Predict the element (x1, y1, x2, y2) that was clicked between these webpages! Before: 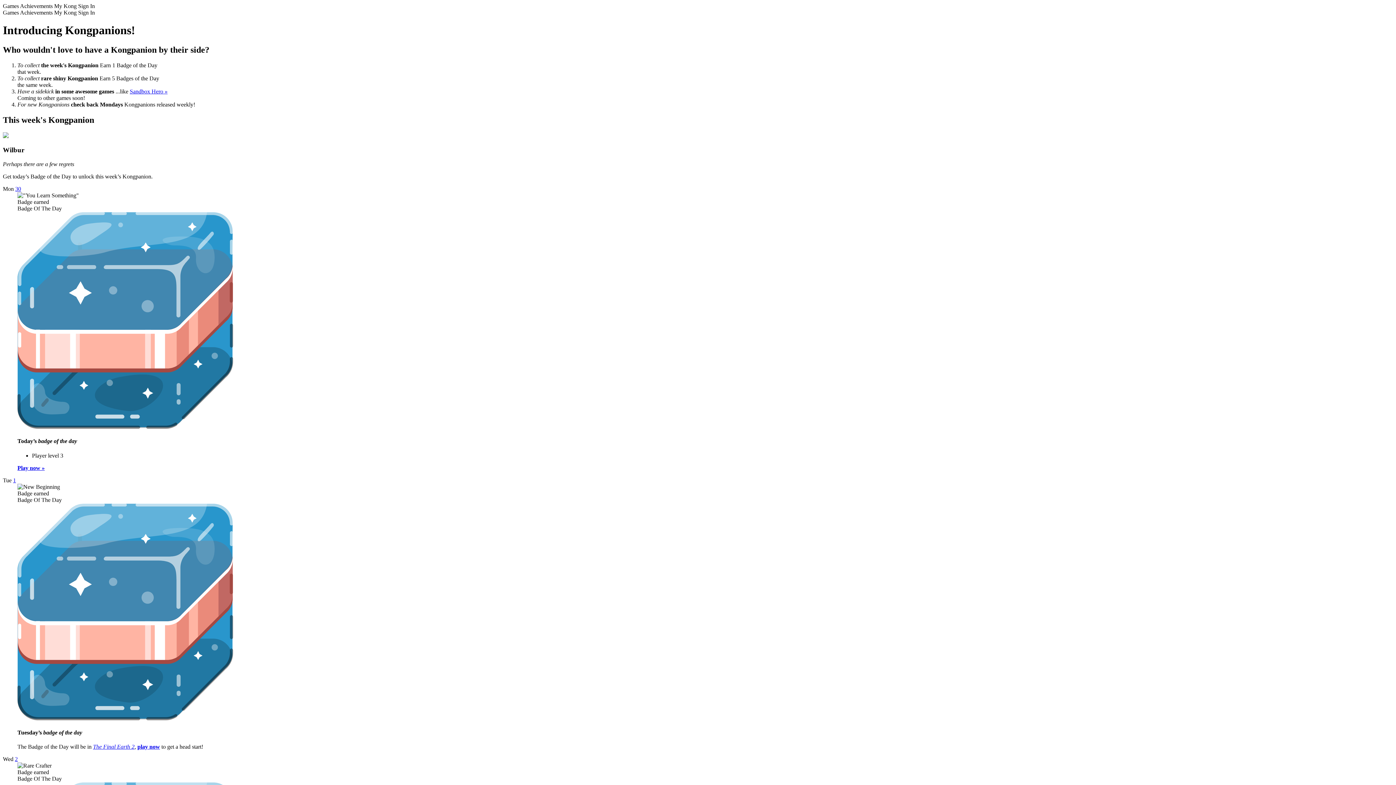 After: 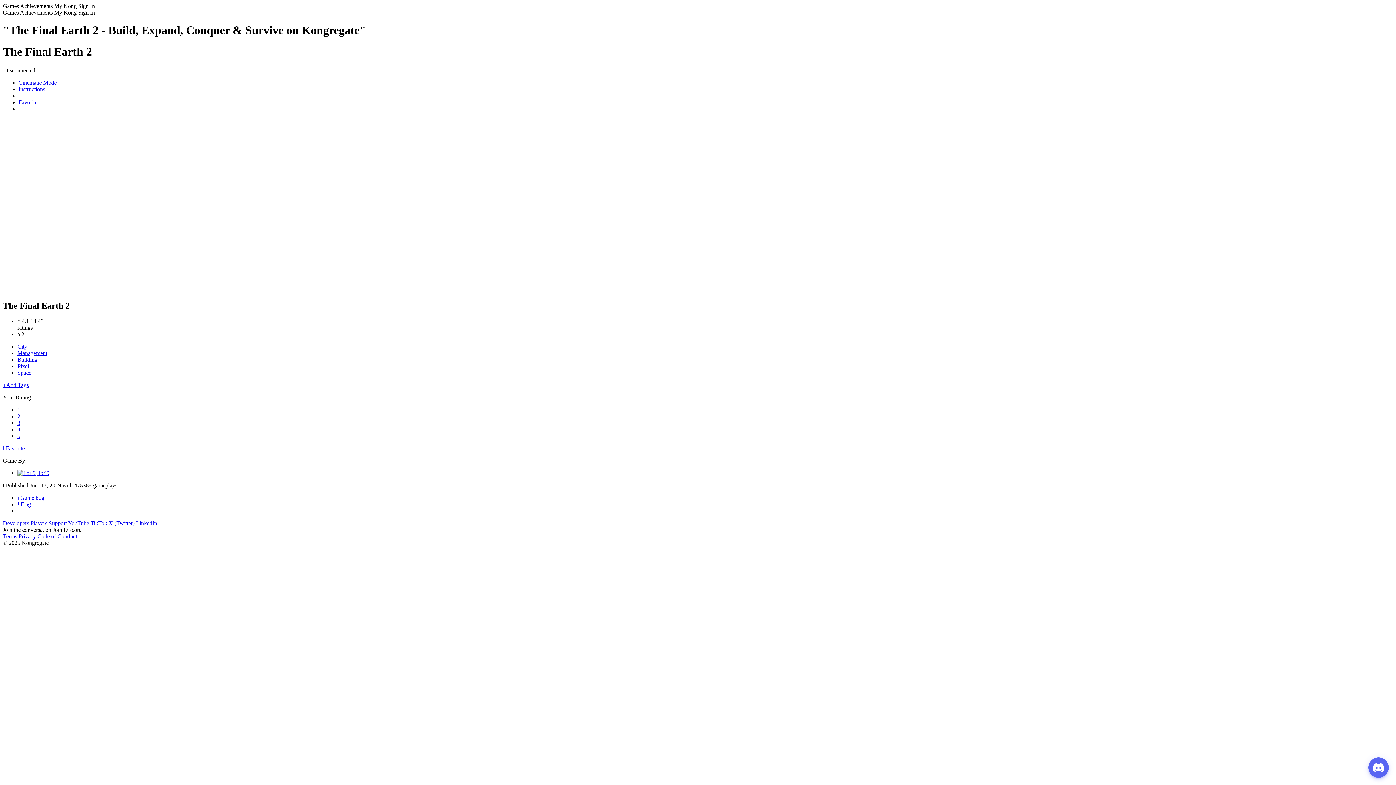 Action: label: 1 bbox: (13, 477, 16, 483)